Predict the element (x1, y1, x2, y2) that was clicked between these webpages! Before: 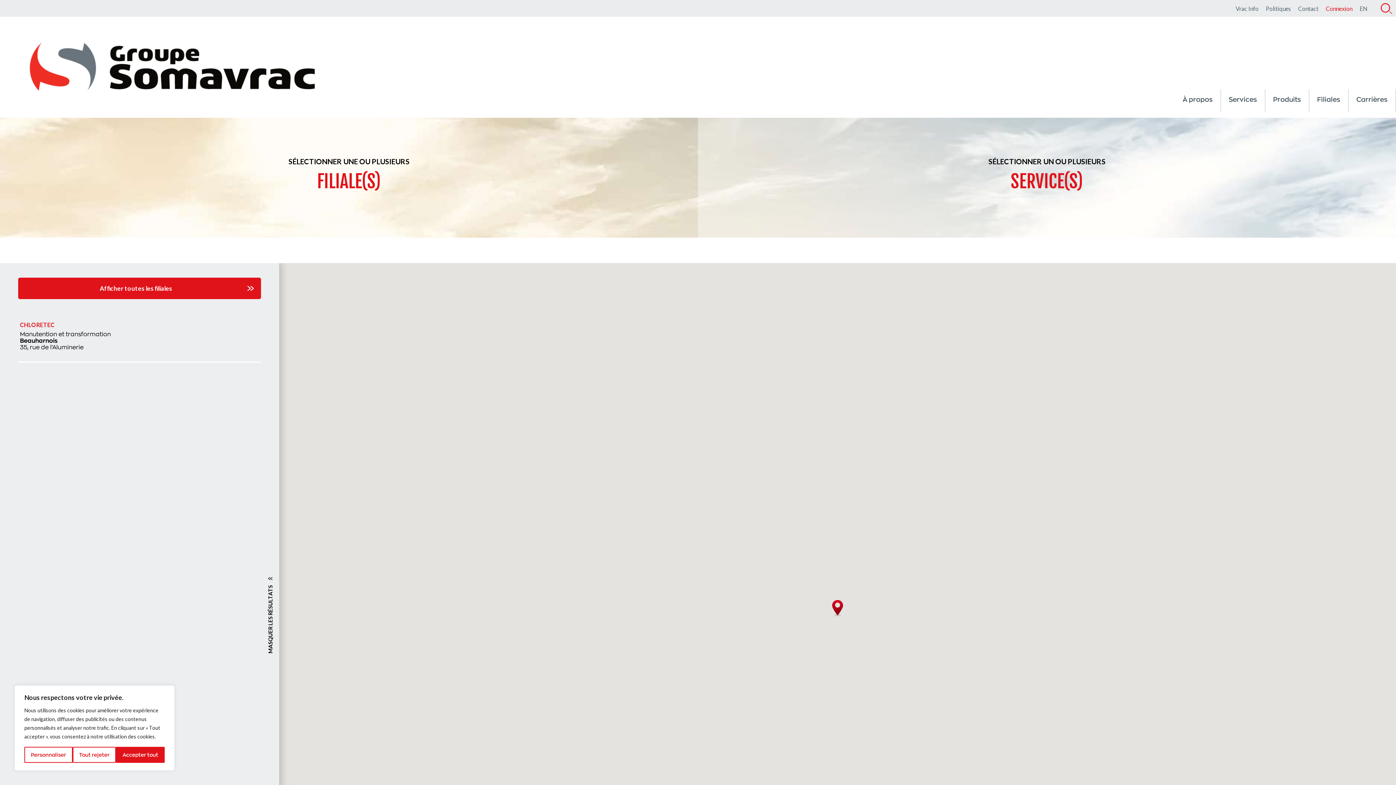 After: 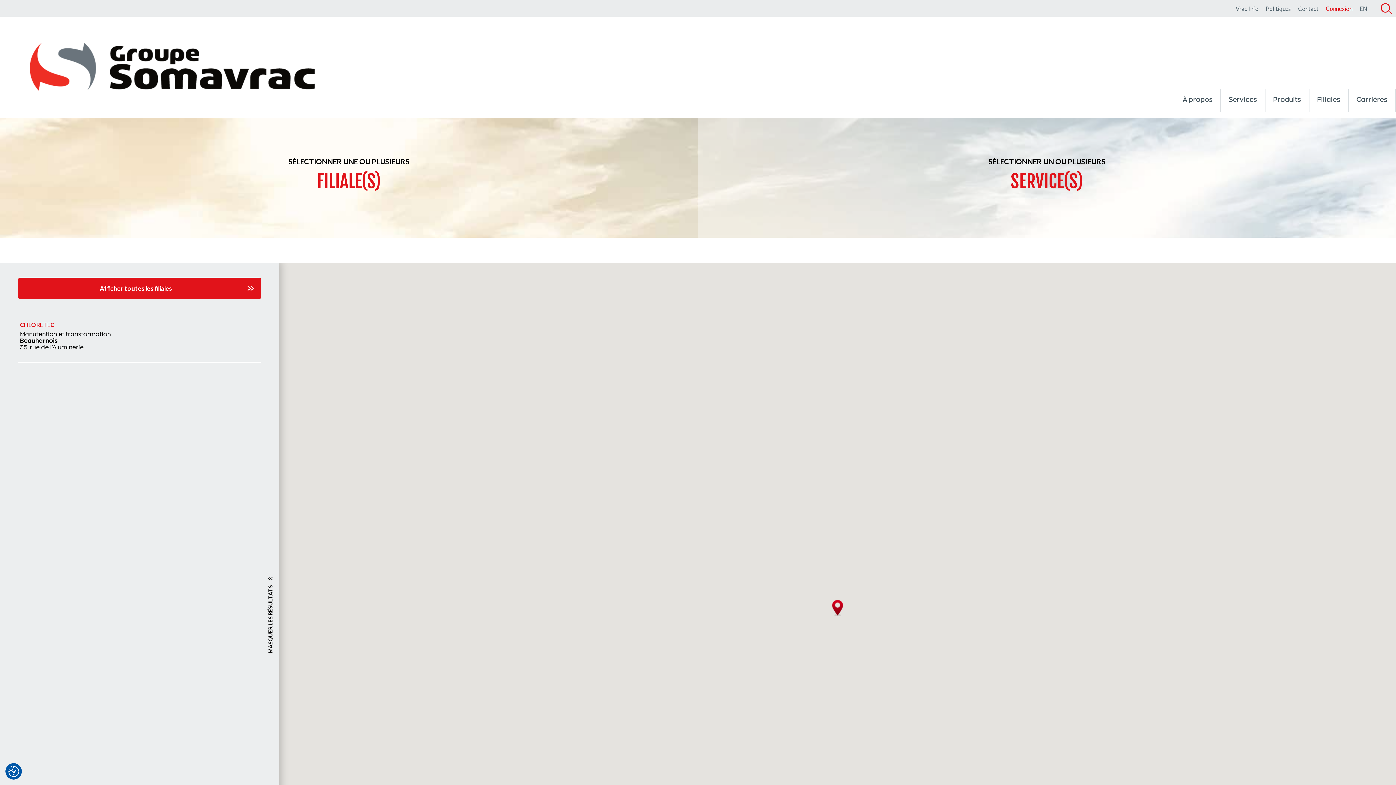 Action: label: Tout rejeter bbox: (72, 747, 116, 763)